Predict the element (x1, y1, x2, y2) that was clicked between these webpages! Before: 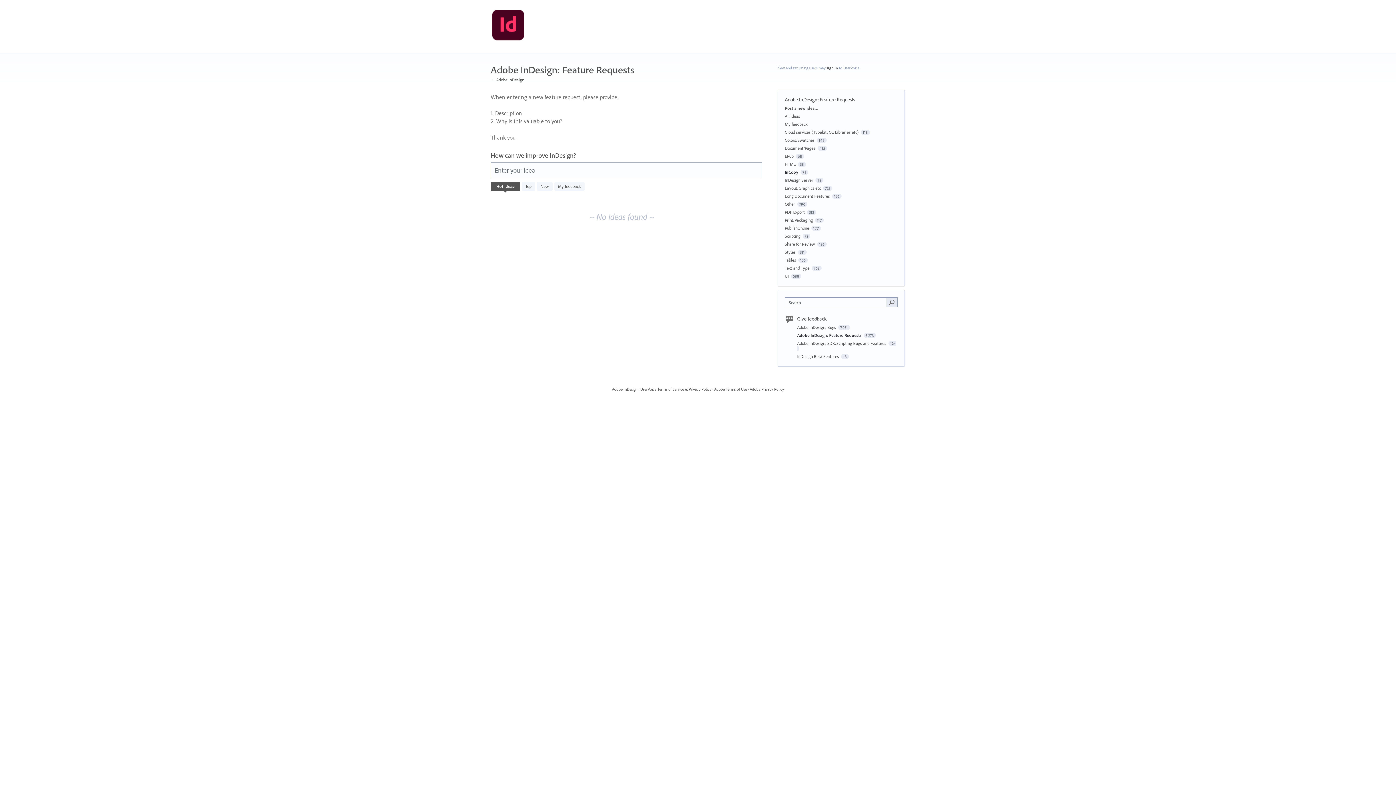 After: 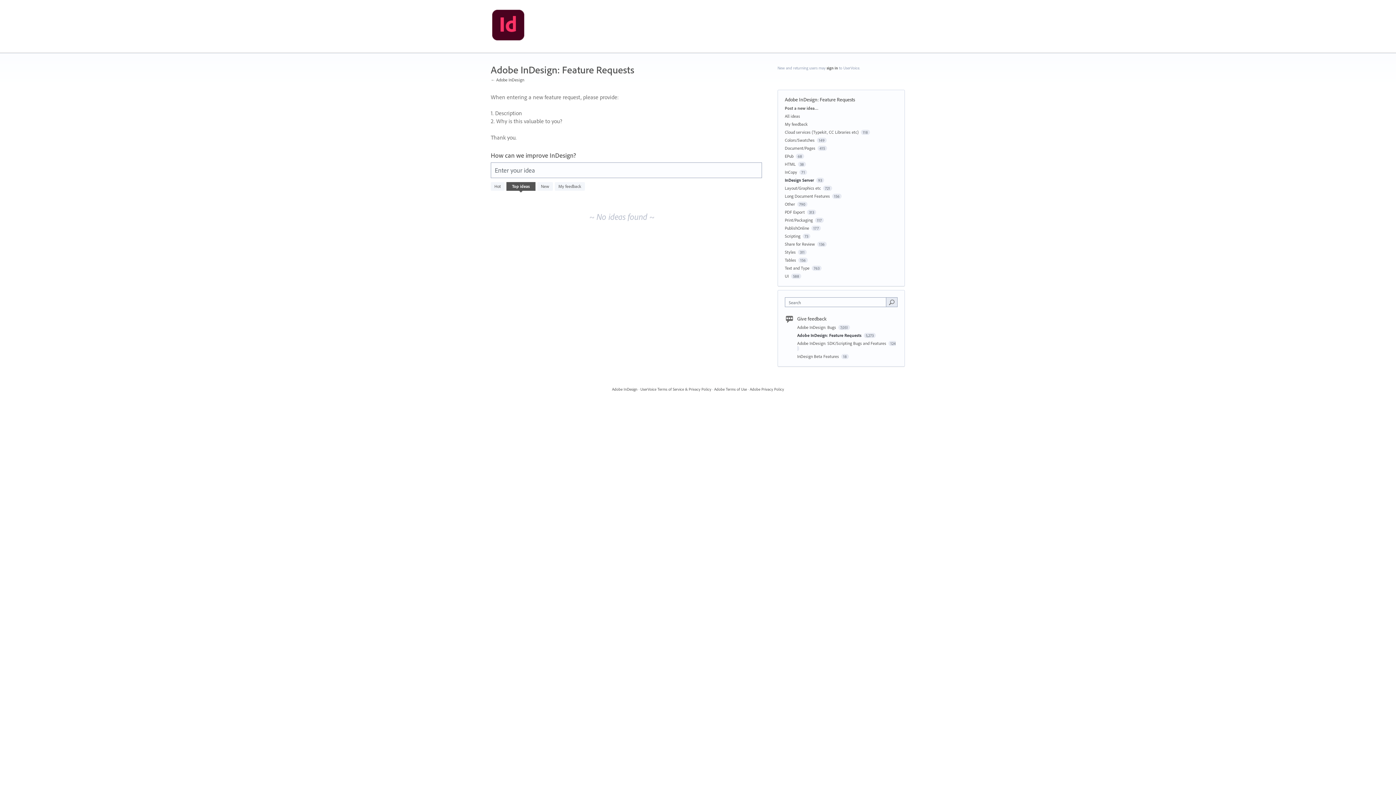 Action: bbox: (785, 177, 813, 182) label: InDesign Server